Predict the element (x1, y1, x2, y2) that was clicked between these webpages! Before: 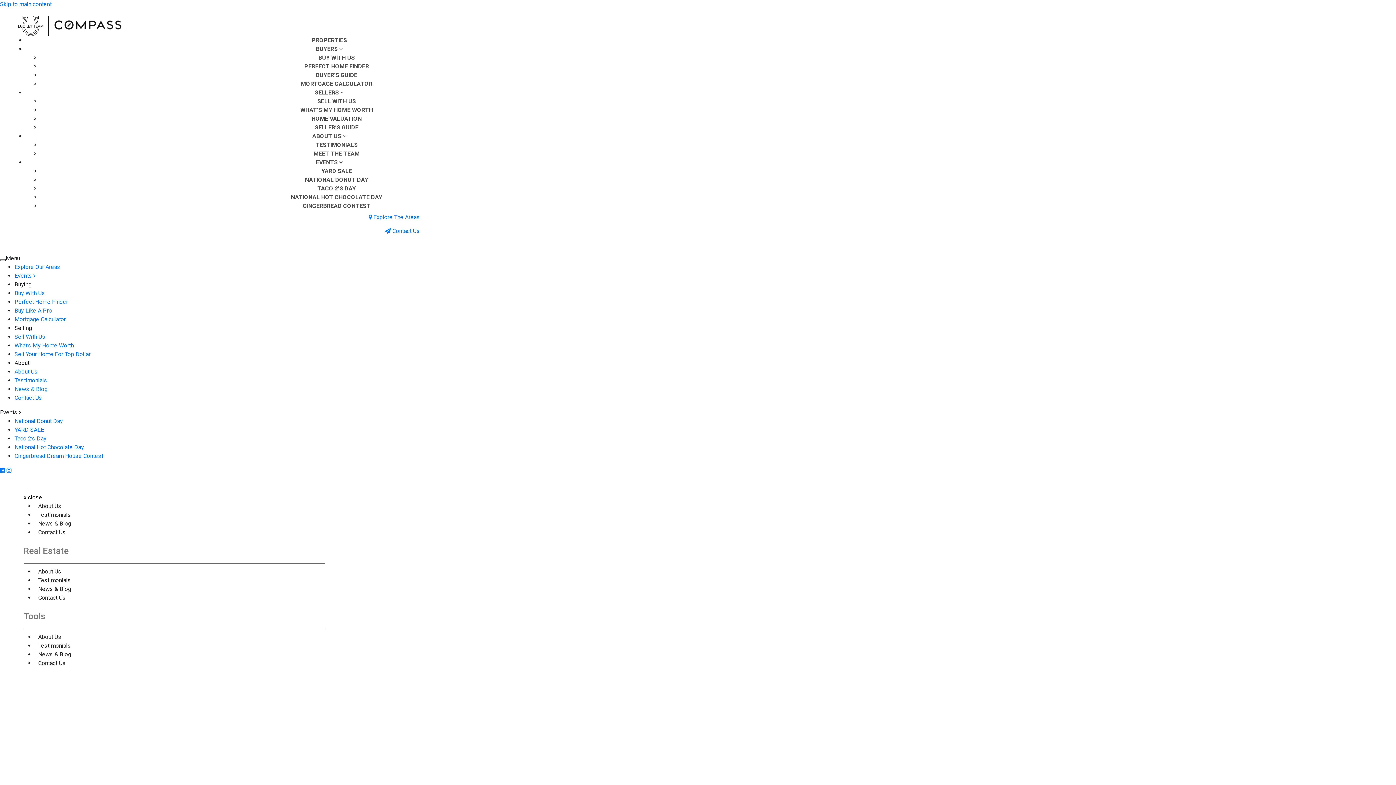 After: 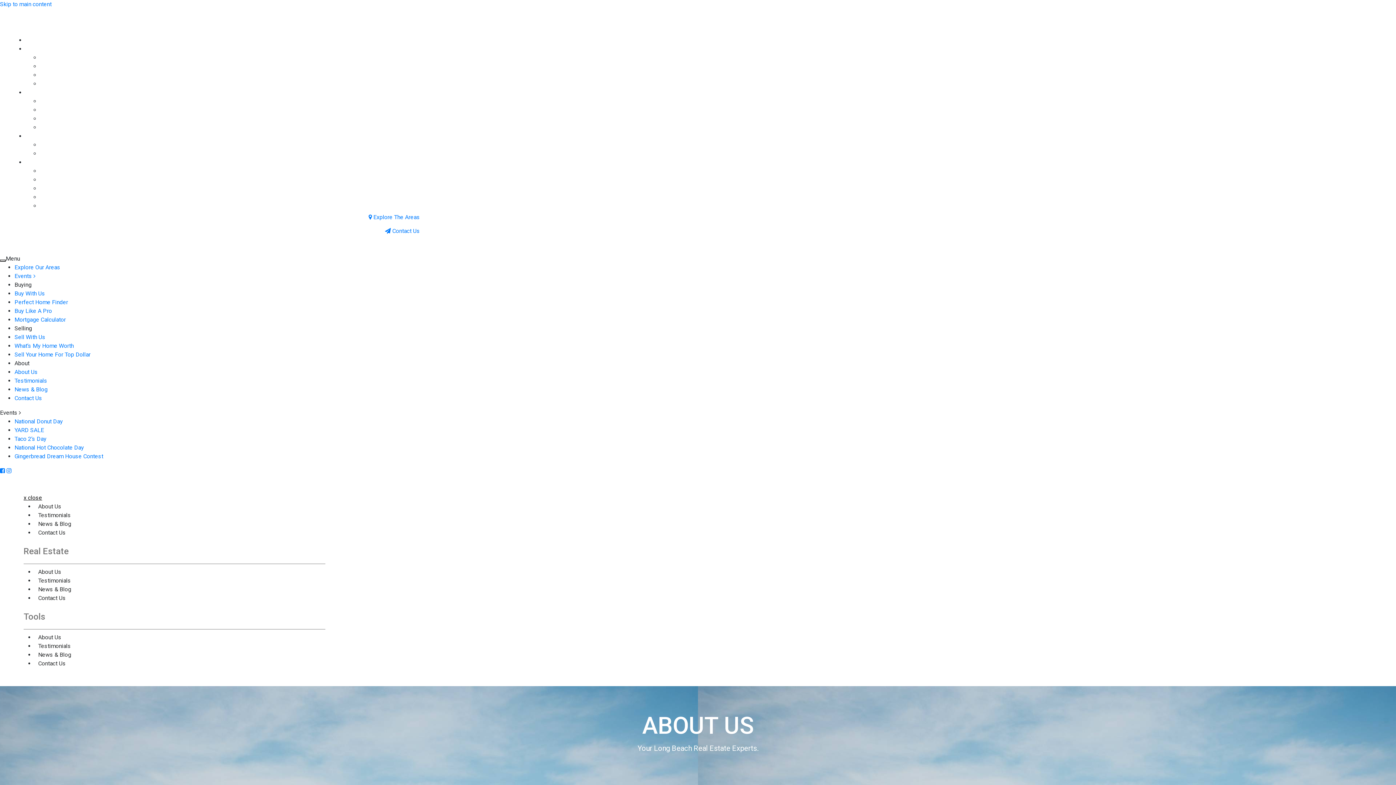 Action: bbox: (14, 368, 37, 375) label: About Us